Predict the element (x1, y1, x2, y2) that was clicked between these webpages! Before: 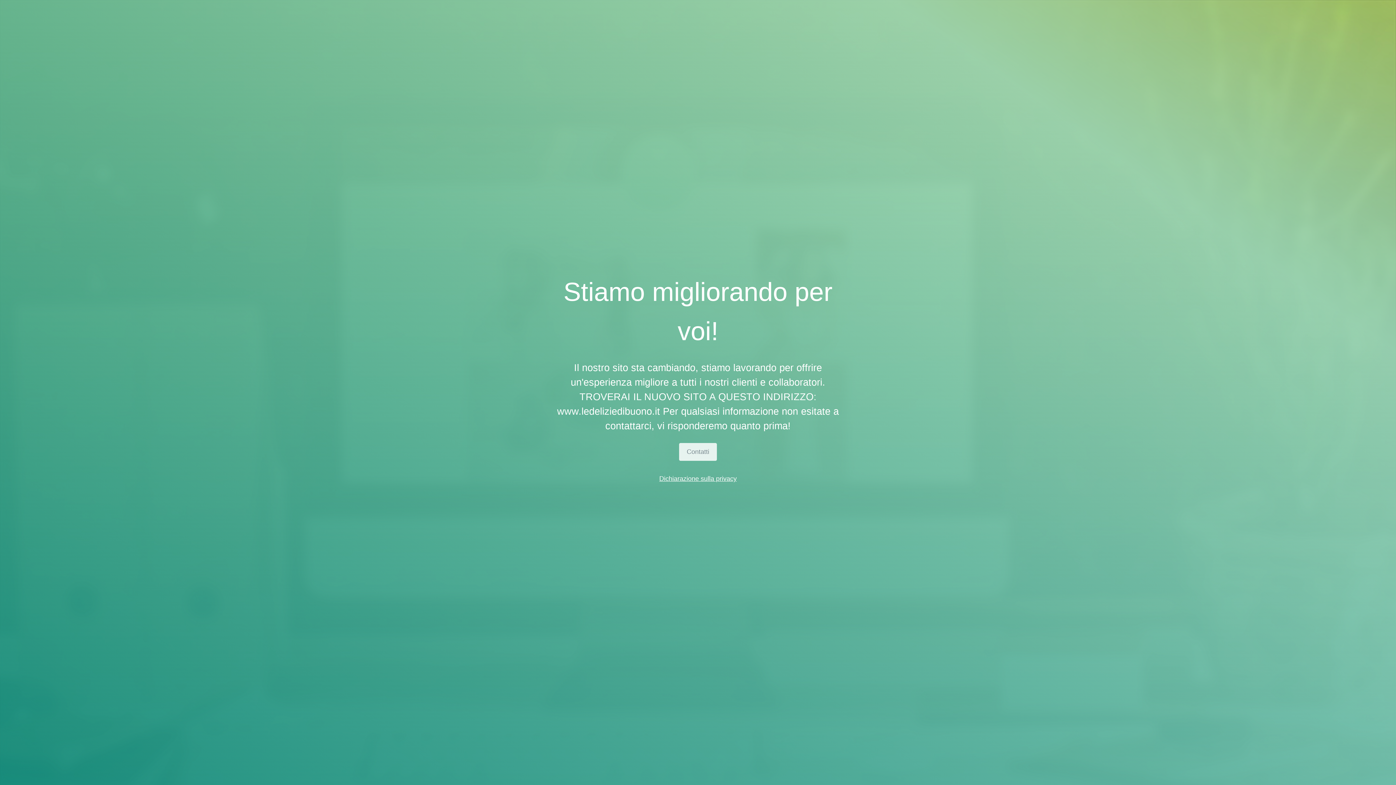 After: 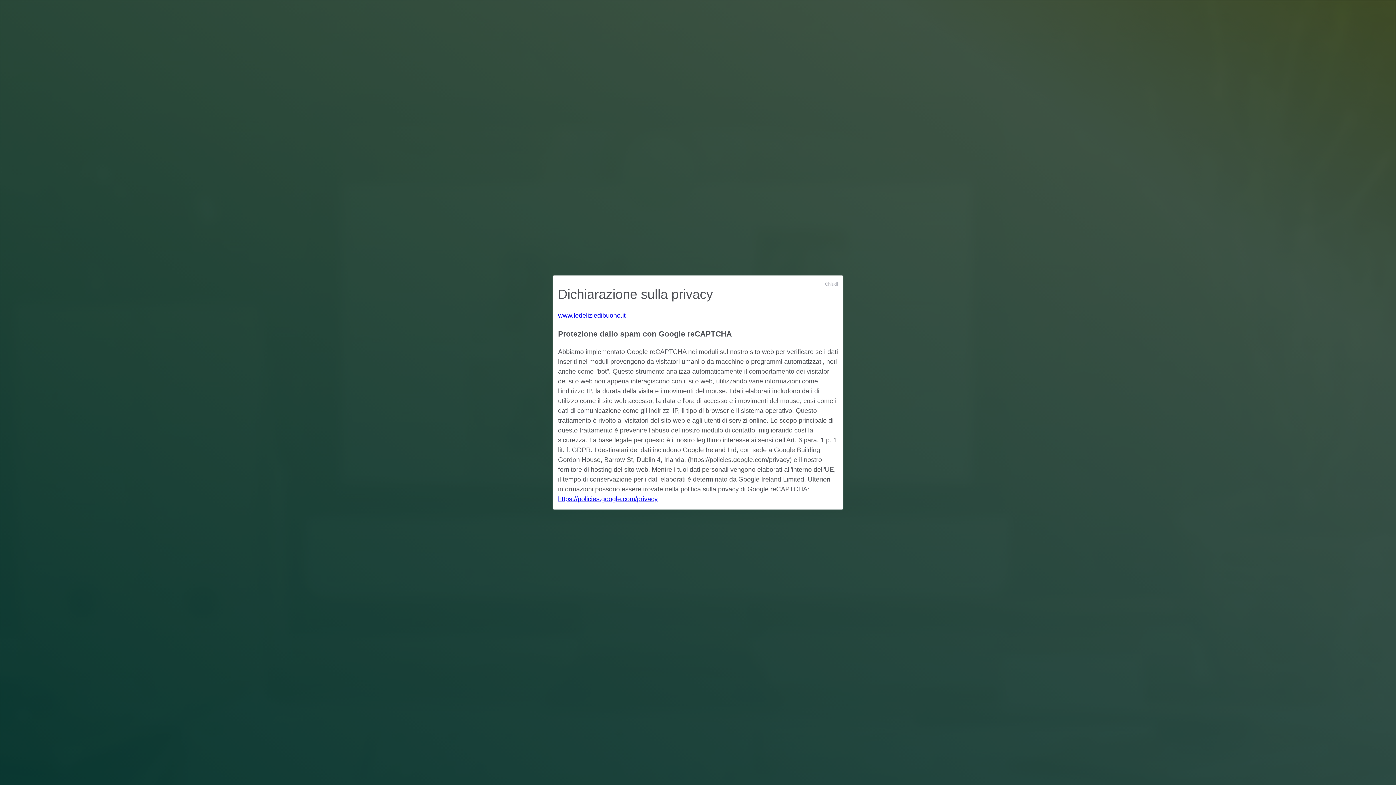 Action: bbox: (659, 475, 736, 482) label: Dichiarazione sulla privacy